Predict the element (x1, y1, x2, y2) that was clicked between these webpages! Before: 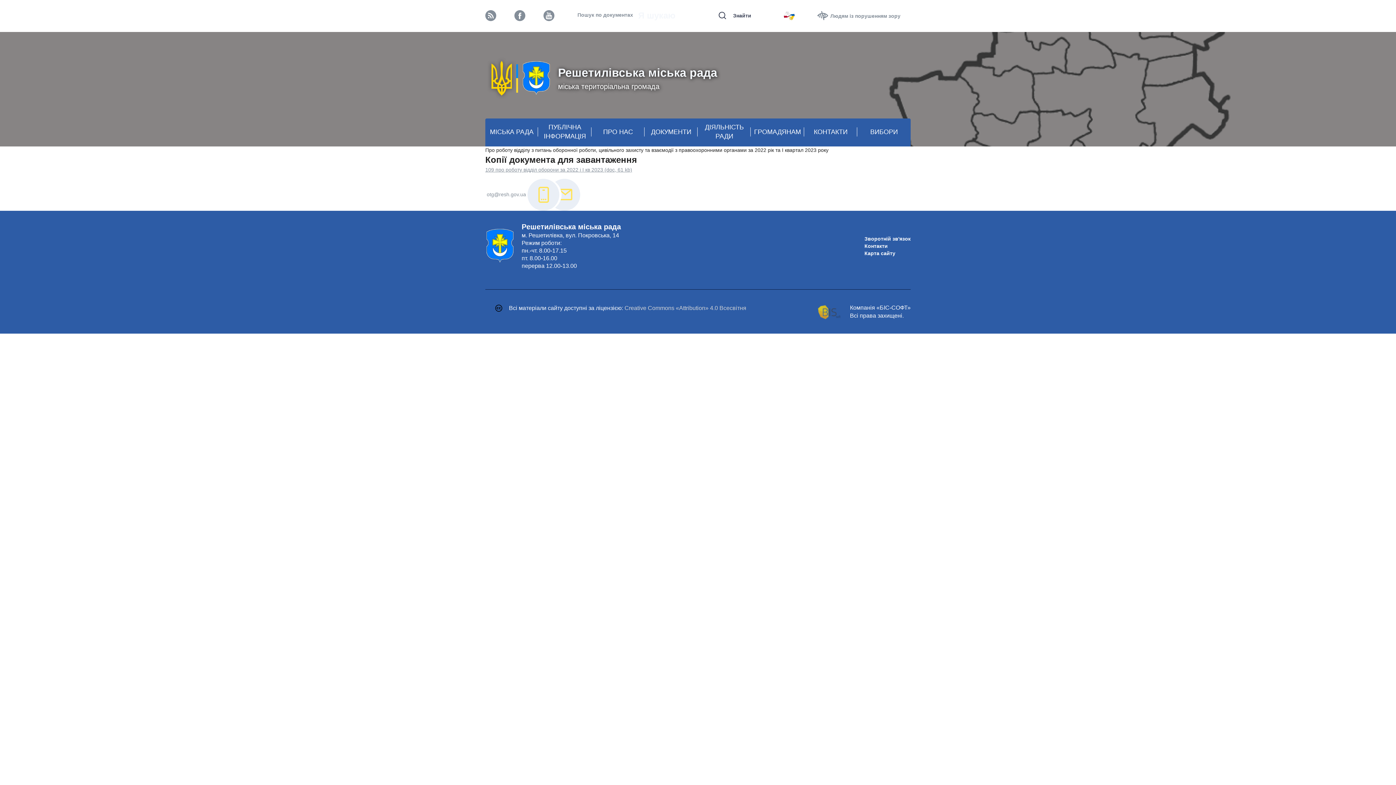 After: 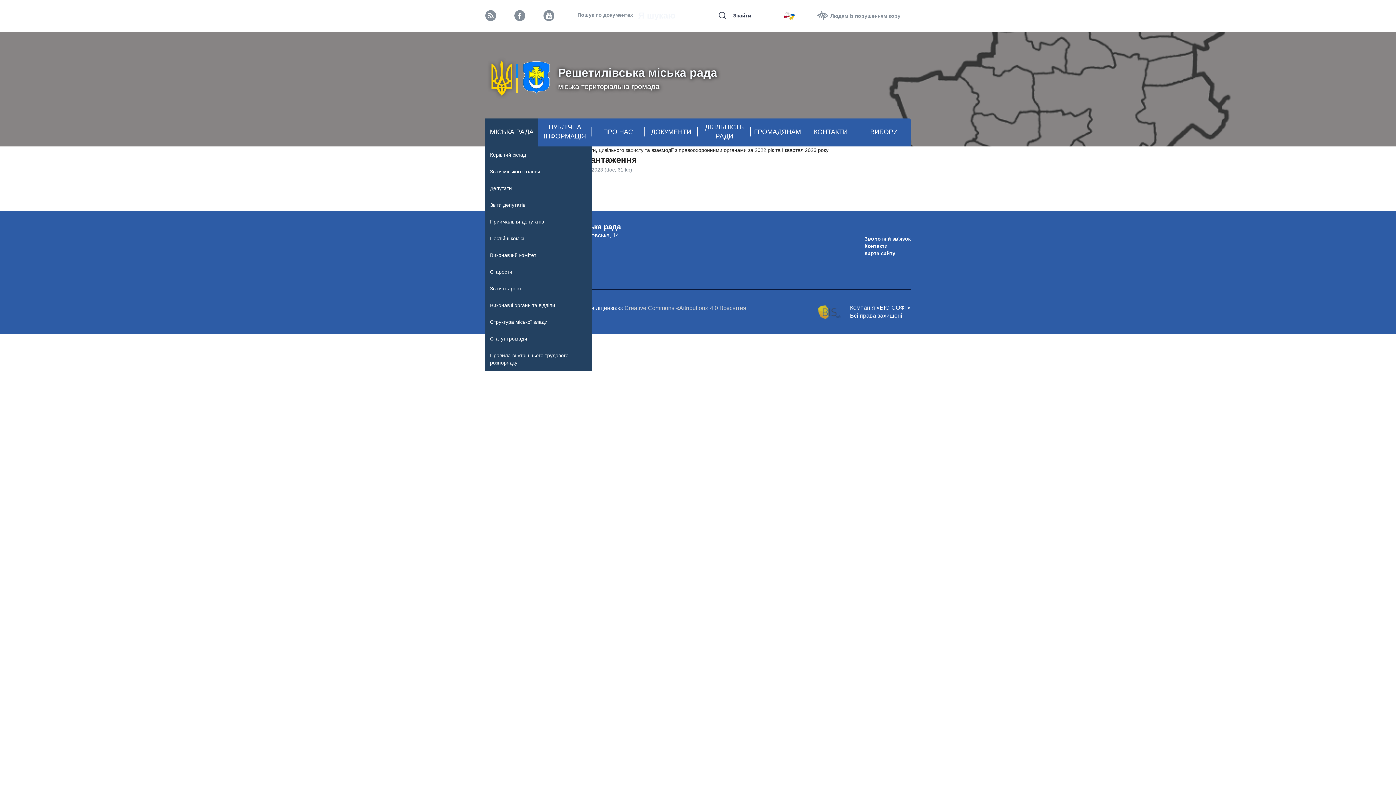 Action: label: МІСЬКА РАДА bbox: (485, 127, 538, 136)